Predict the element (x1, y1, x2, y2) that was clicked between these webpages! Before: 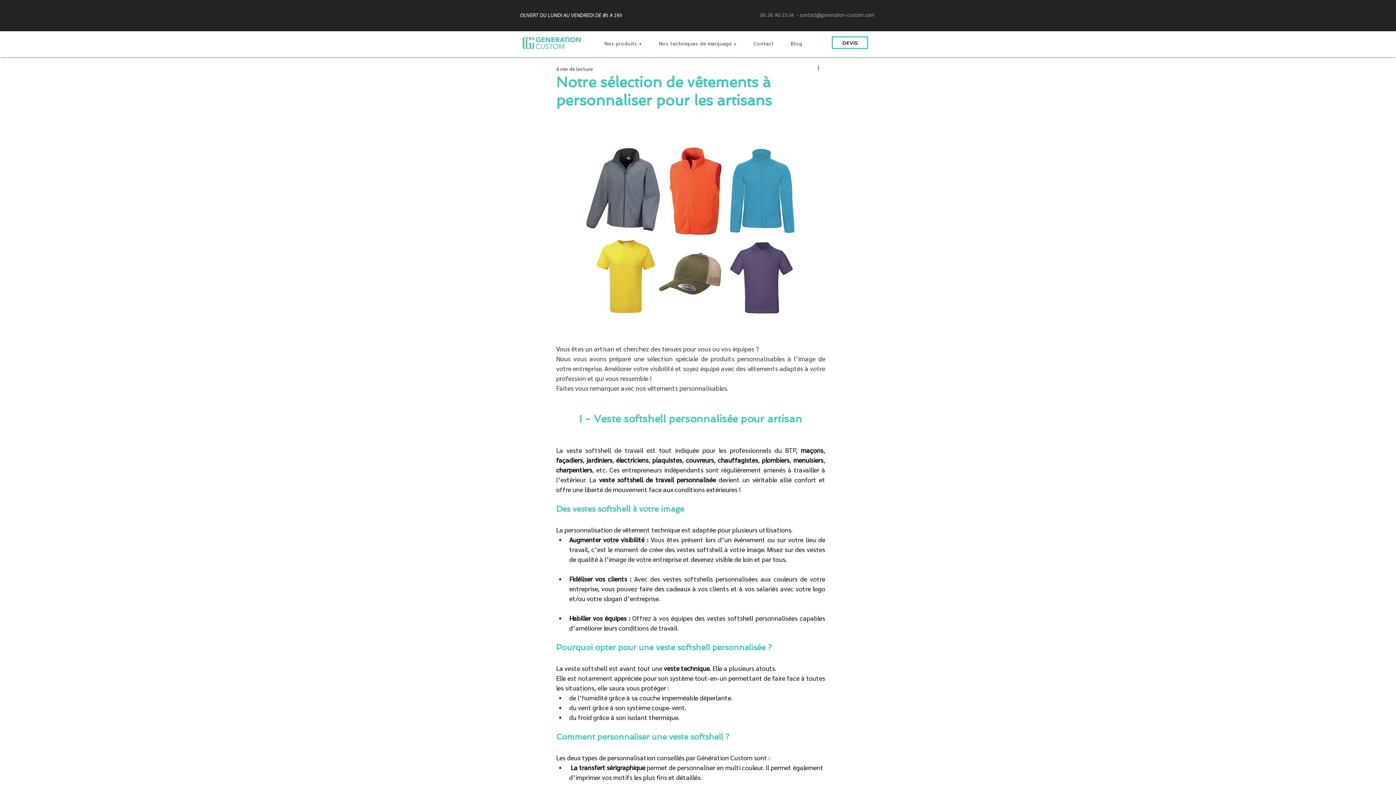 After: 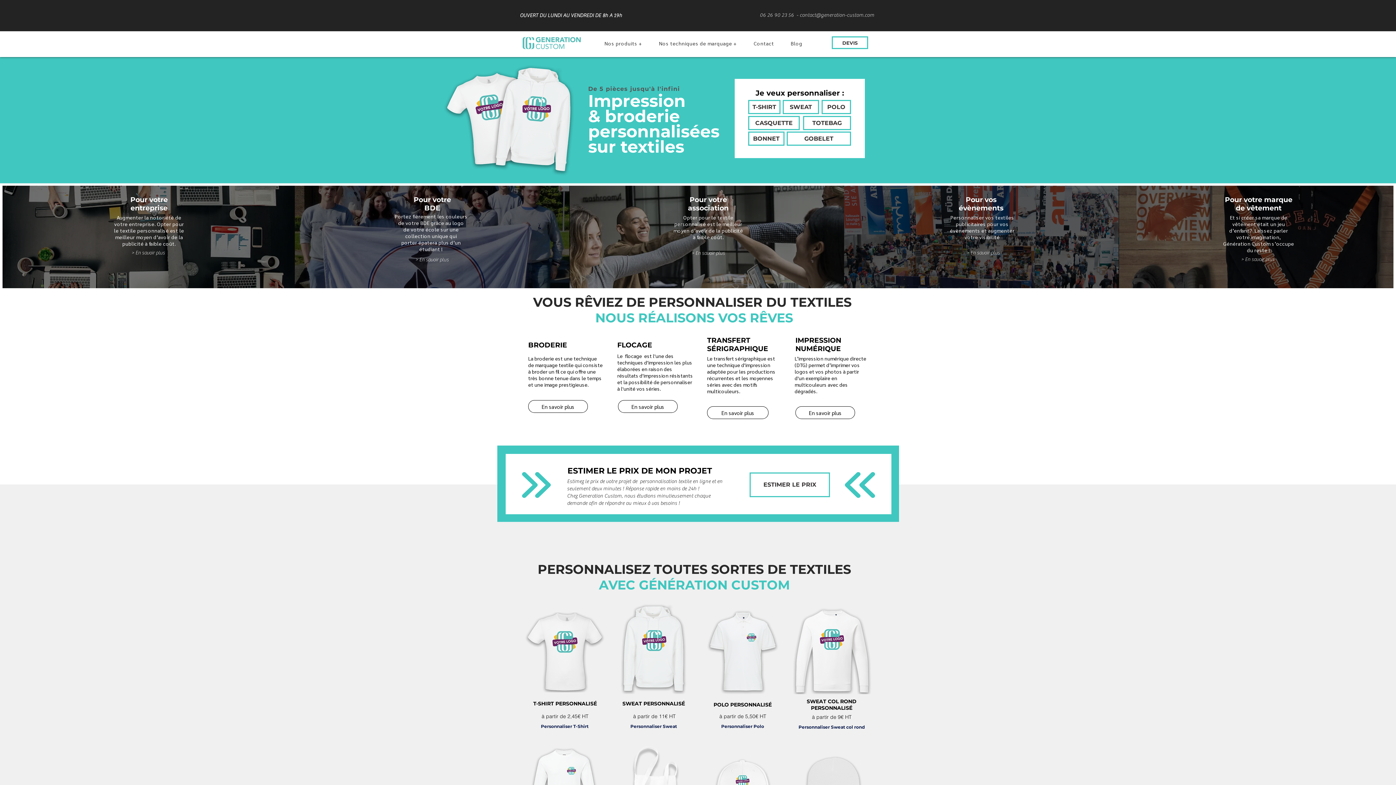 Action: bbox: (520, 36, 583, 50)